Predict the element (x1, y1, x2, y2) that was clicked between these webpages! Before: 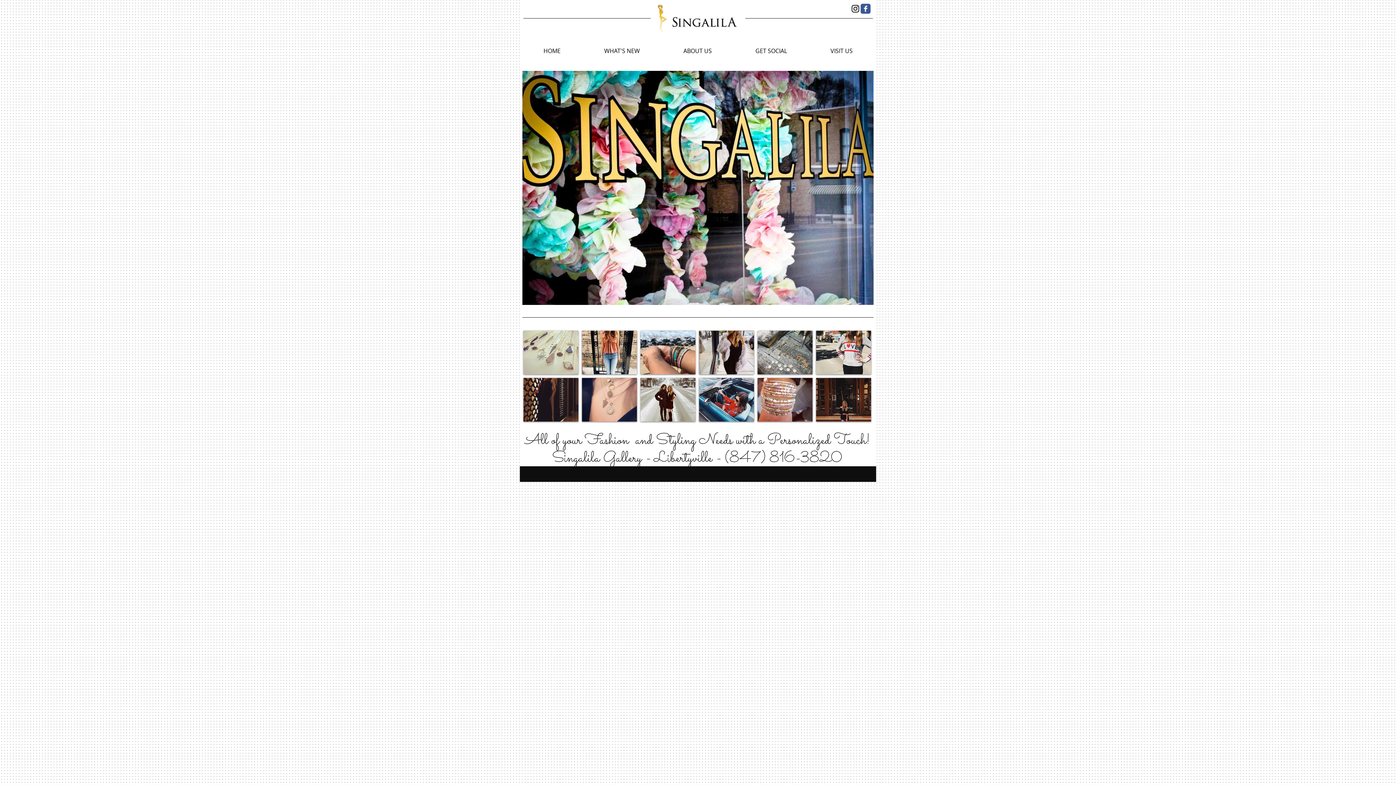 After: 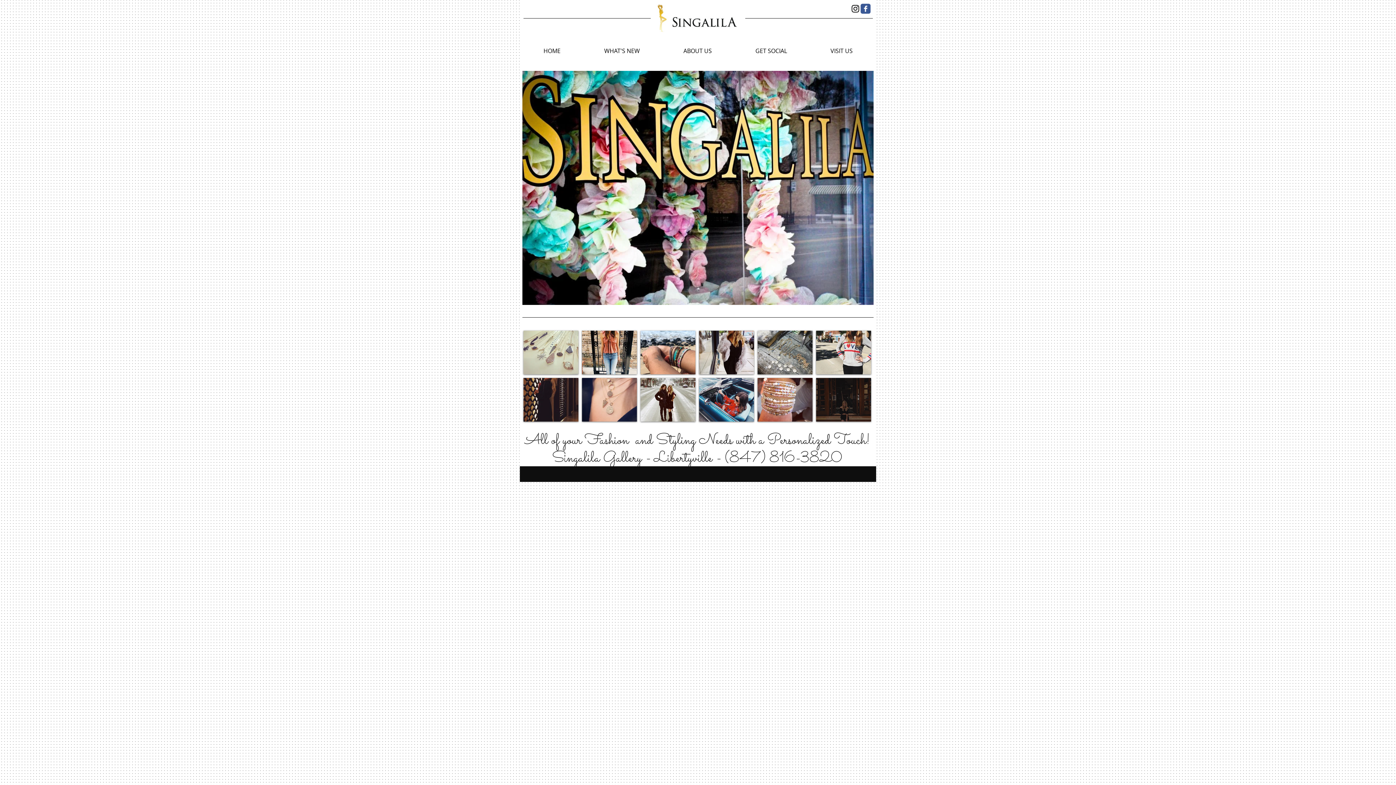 Action: label: Photo Jan 22, 1 57 23 AM bbox: (816, 378, 871, 421)